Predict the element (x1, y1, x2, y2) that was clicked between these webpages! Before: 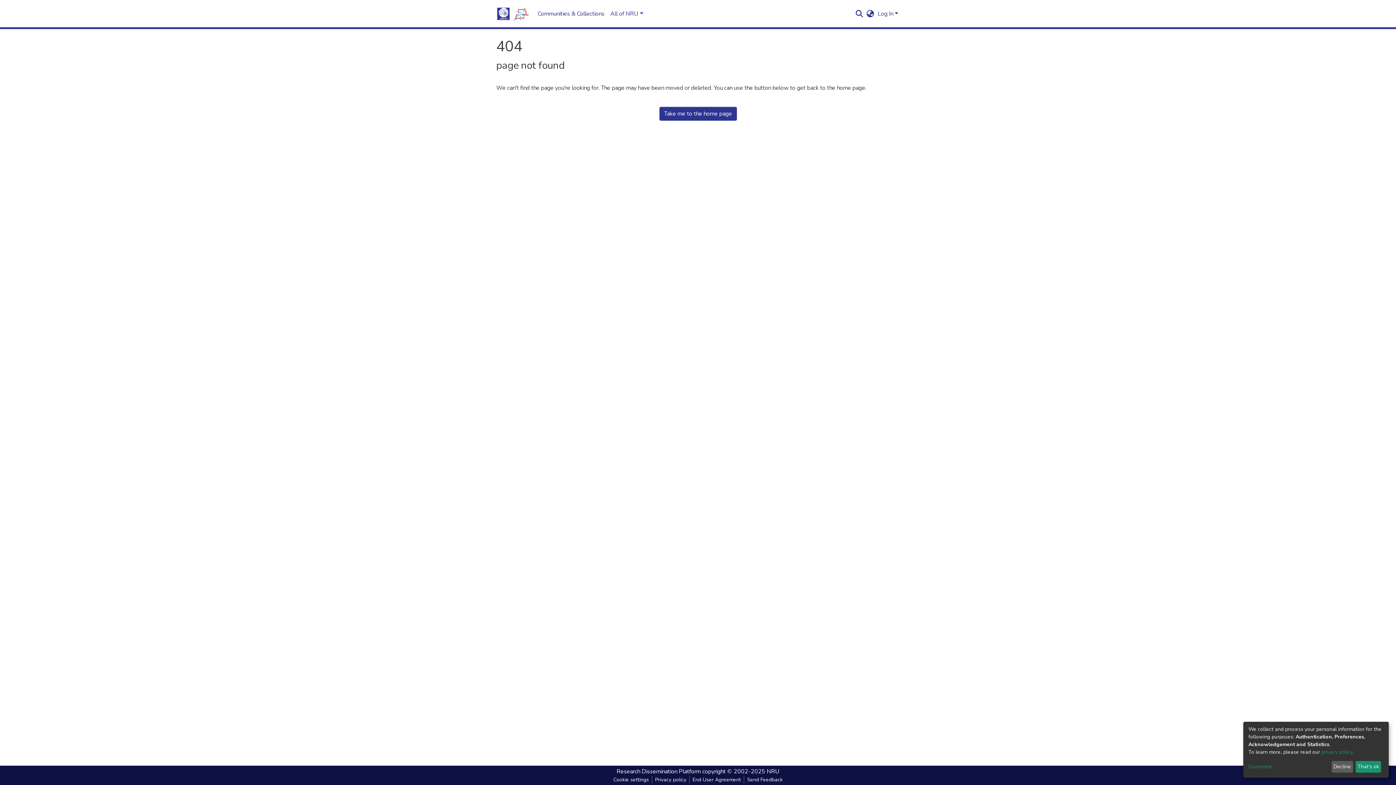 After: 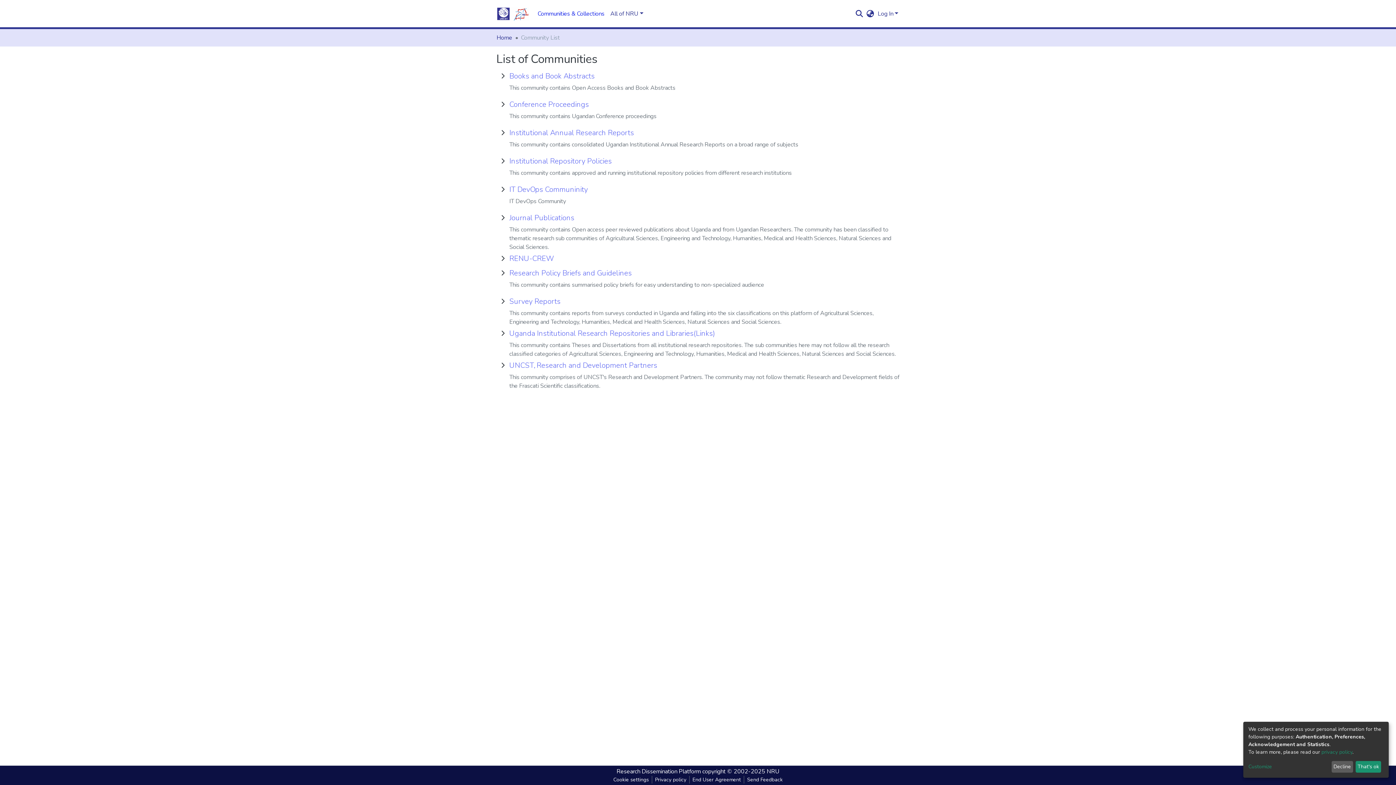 Action: bbox: (534, 6, 607, 21) label: Communities & Collections